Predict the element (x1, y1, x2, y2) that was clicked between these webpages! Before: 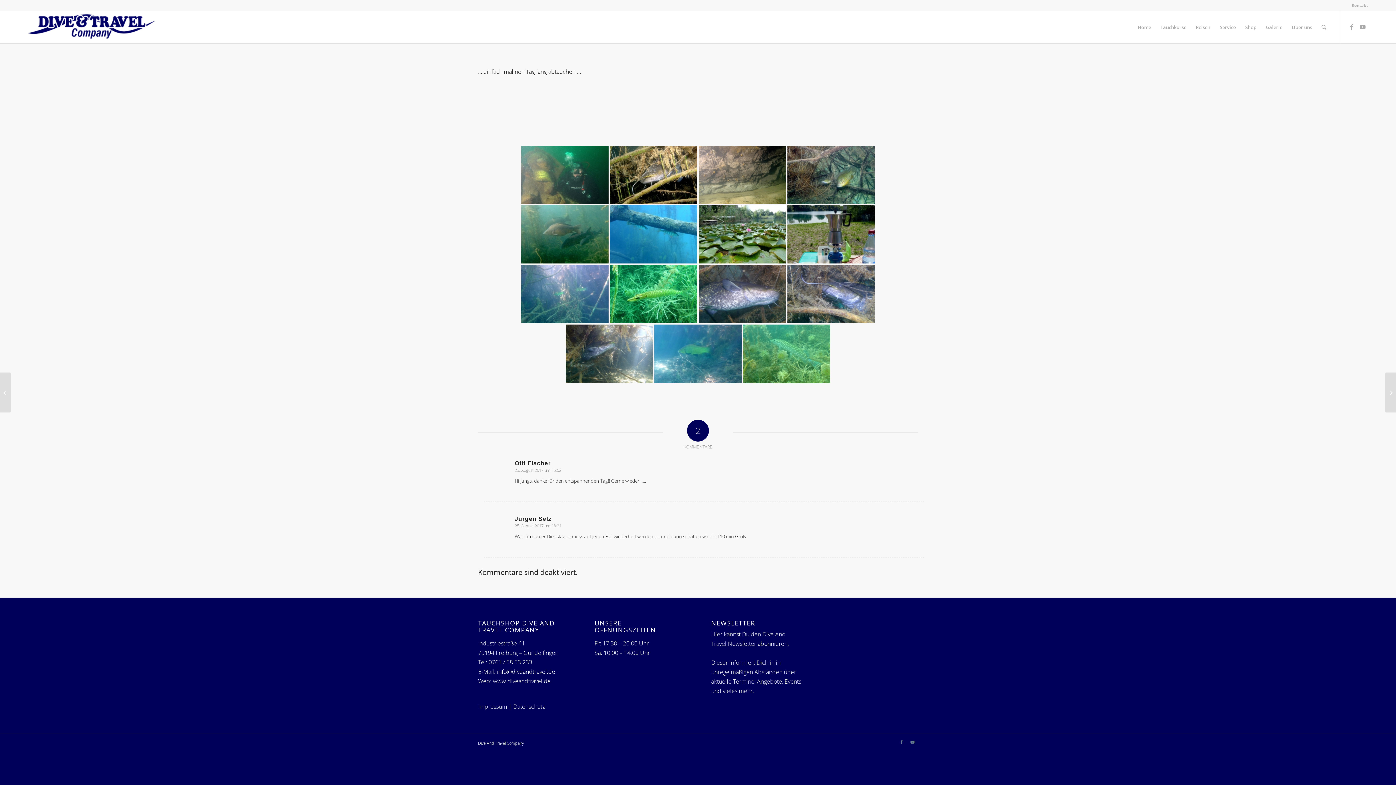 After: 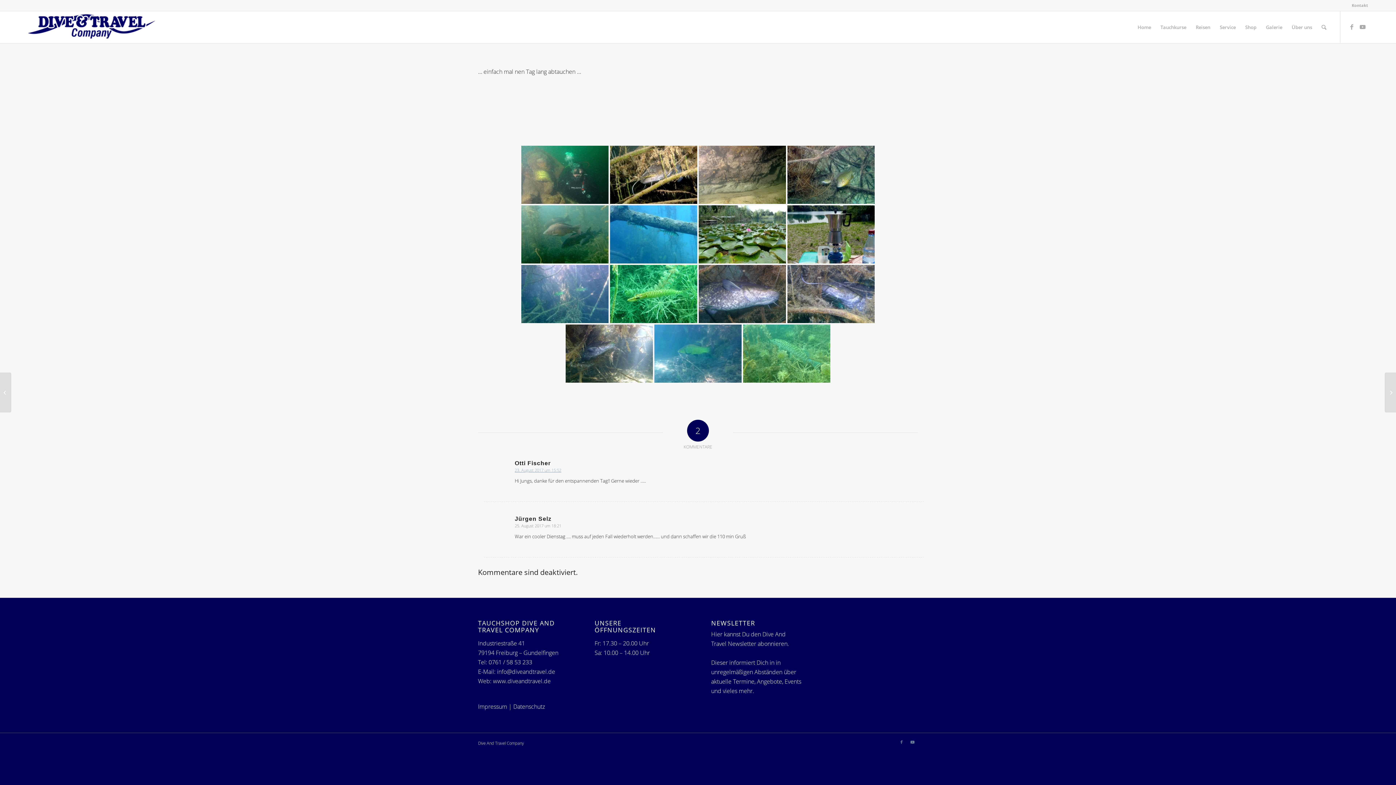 Action: bbox: (514, 467, 561, 473) label: 23. August 2017 um 15:52